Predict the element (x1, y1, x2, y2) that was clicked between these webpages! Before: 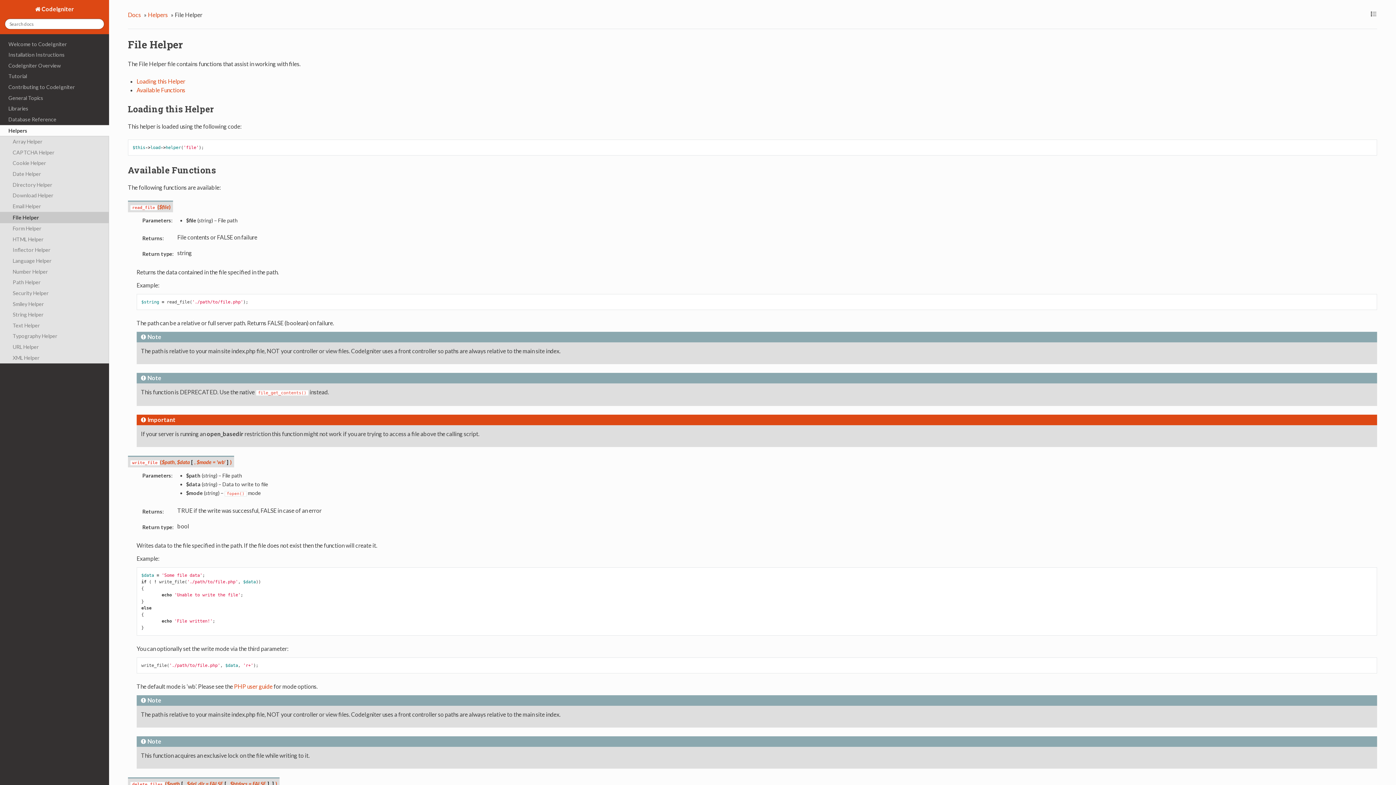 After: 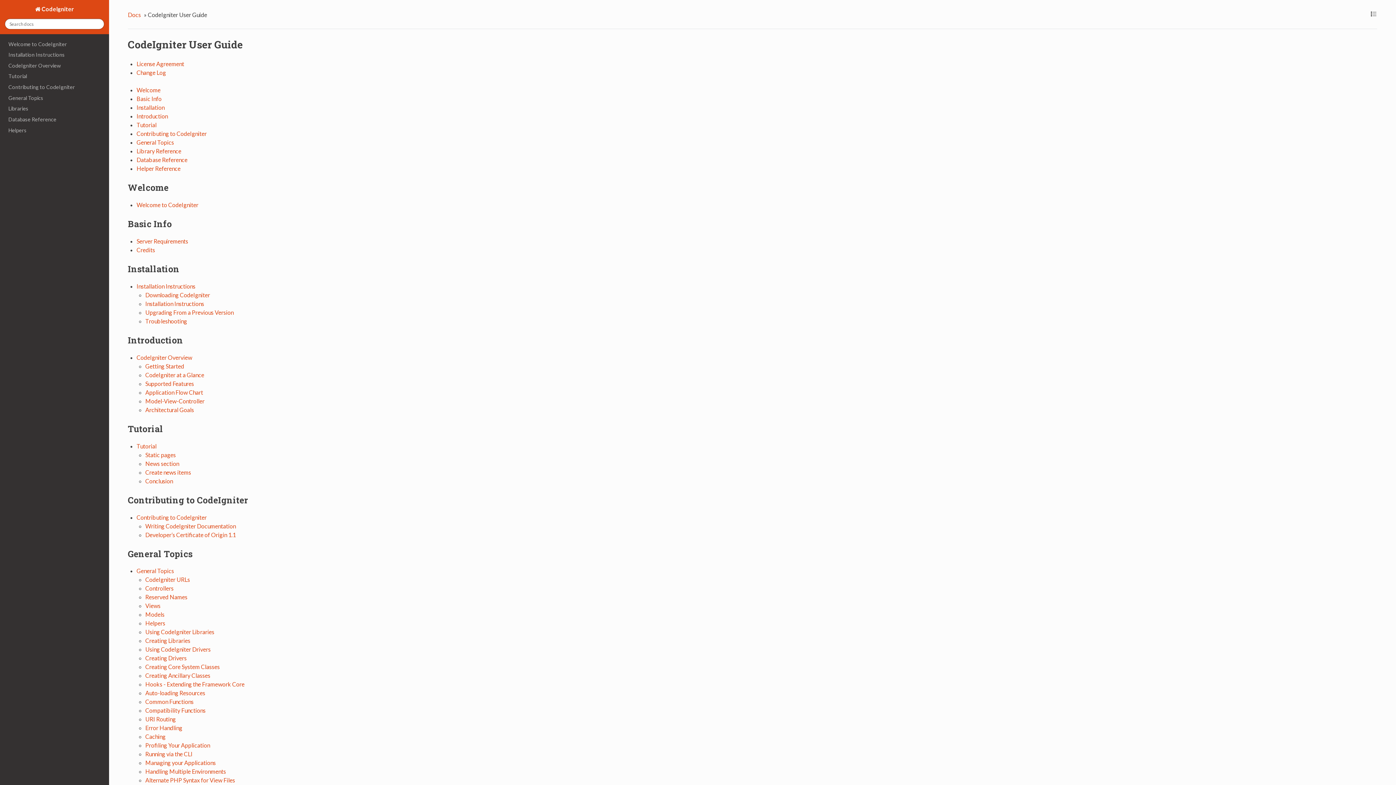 Action: label: Docs bbox: (127, 9, 142, 19)